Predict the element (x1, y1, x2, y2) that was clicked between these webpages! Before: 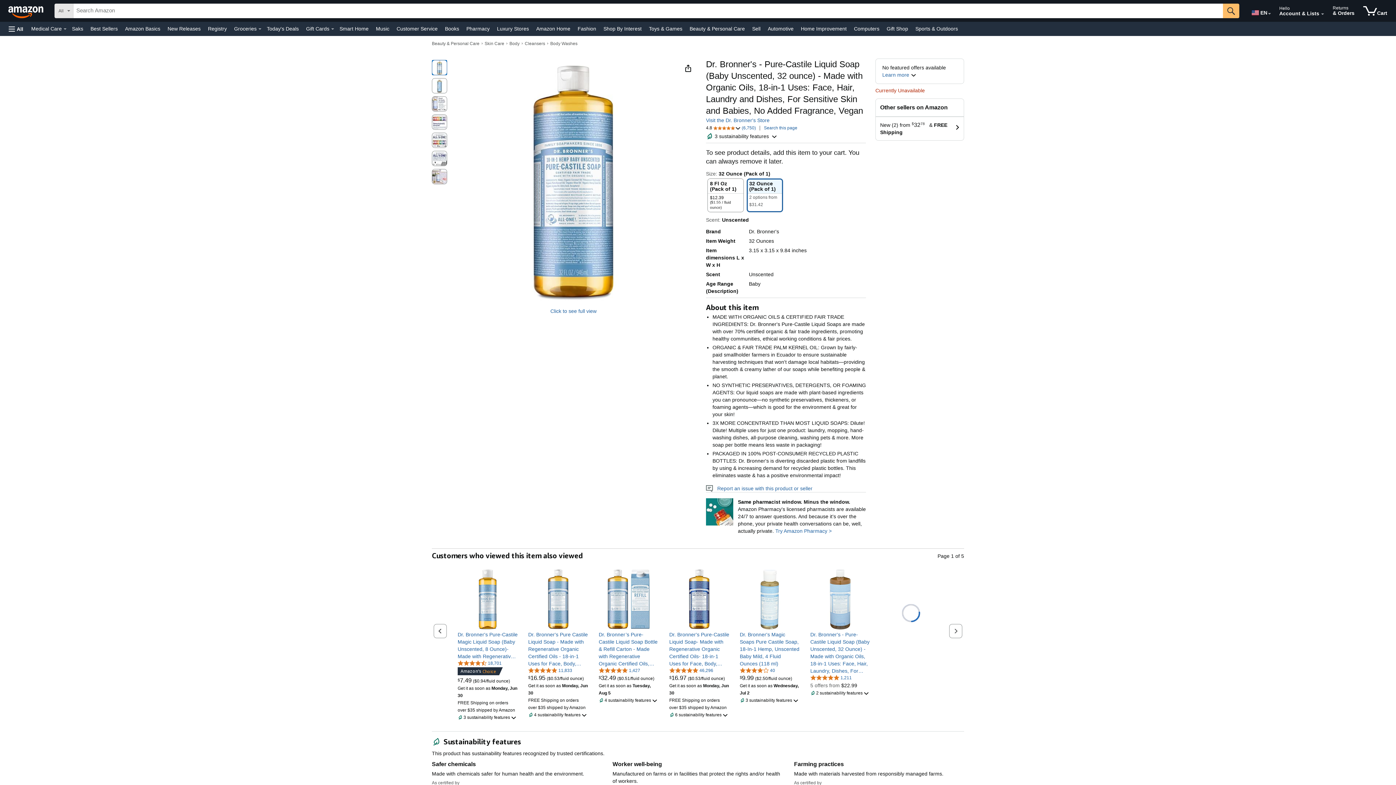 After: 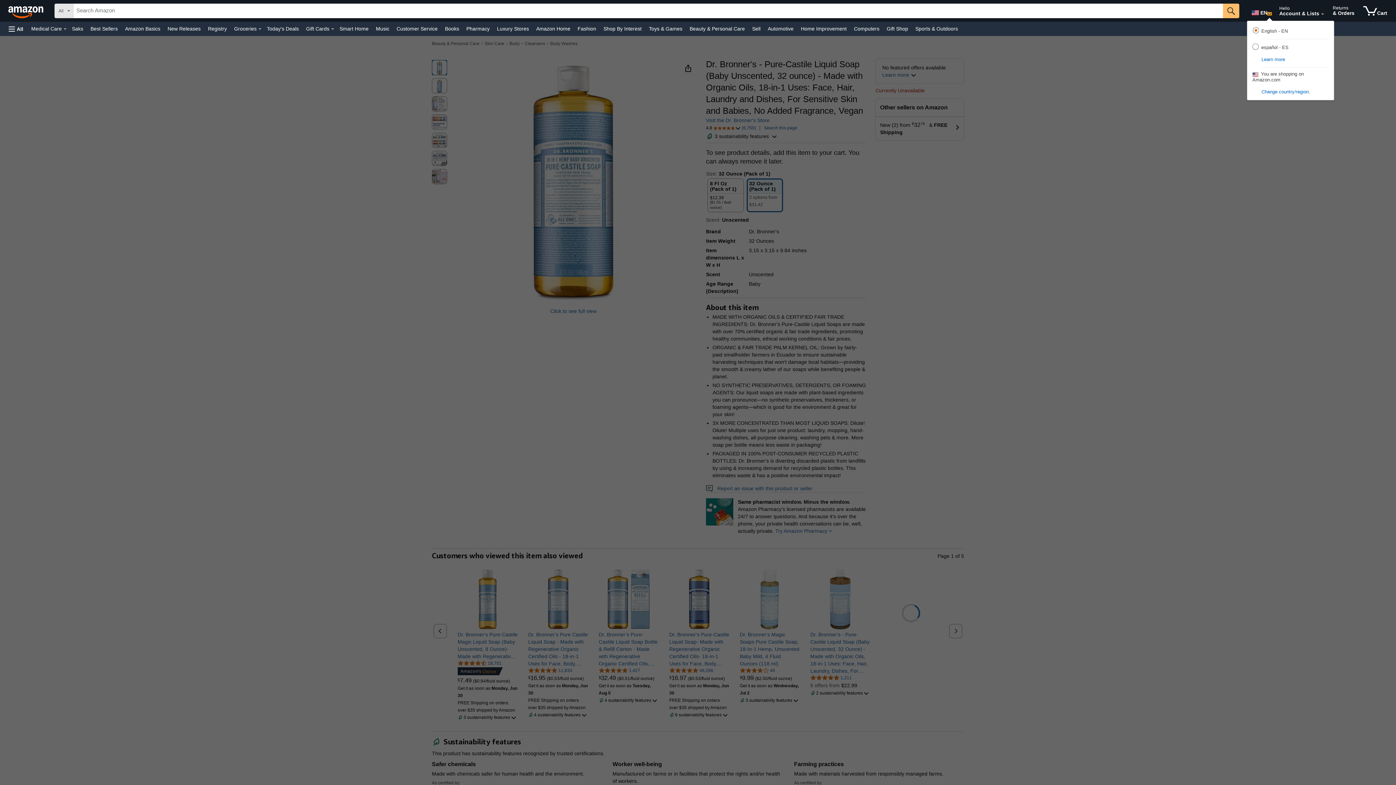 Action: label: Expand to Change Language or Country bbox: (1268, 13, 1271, 14)